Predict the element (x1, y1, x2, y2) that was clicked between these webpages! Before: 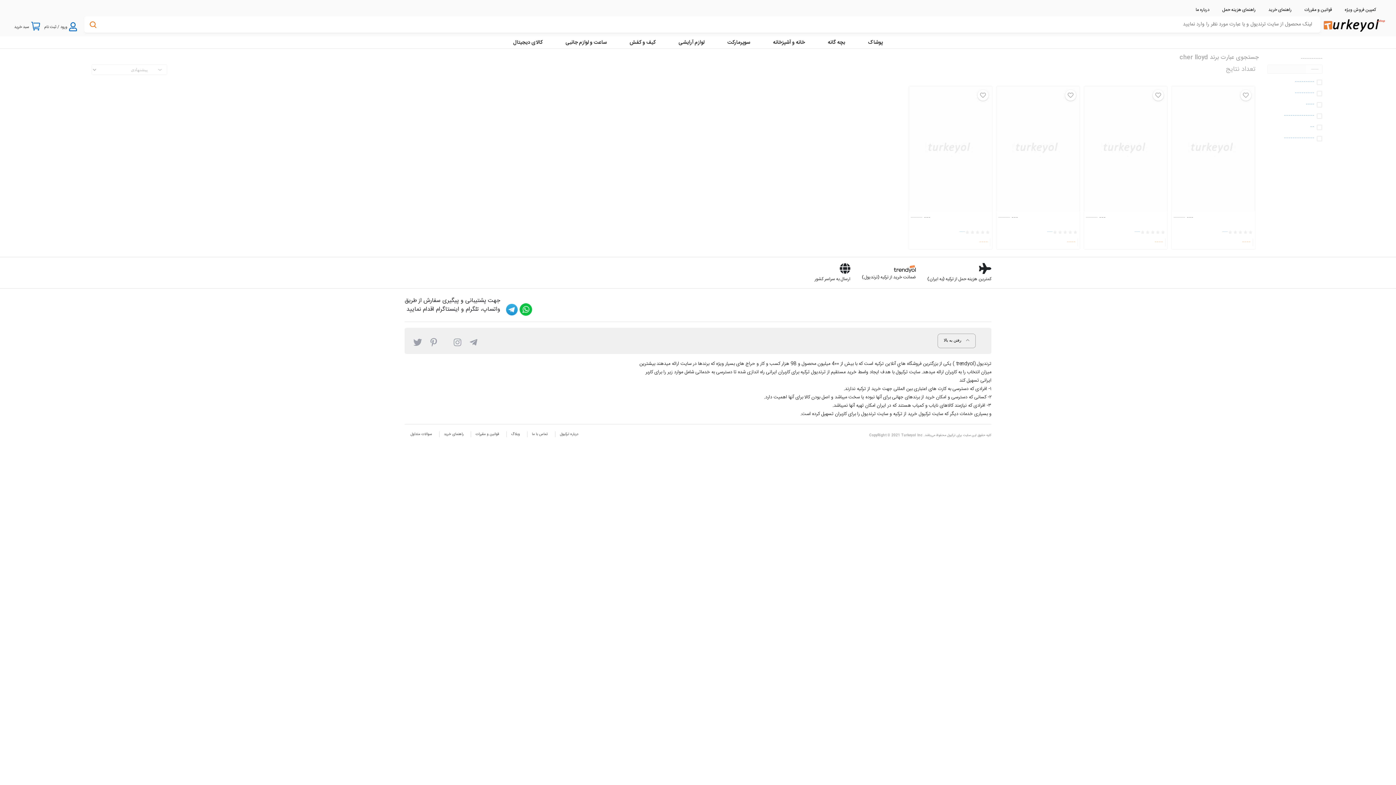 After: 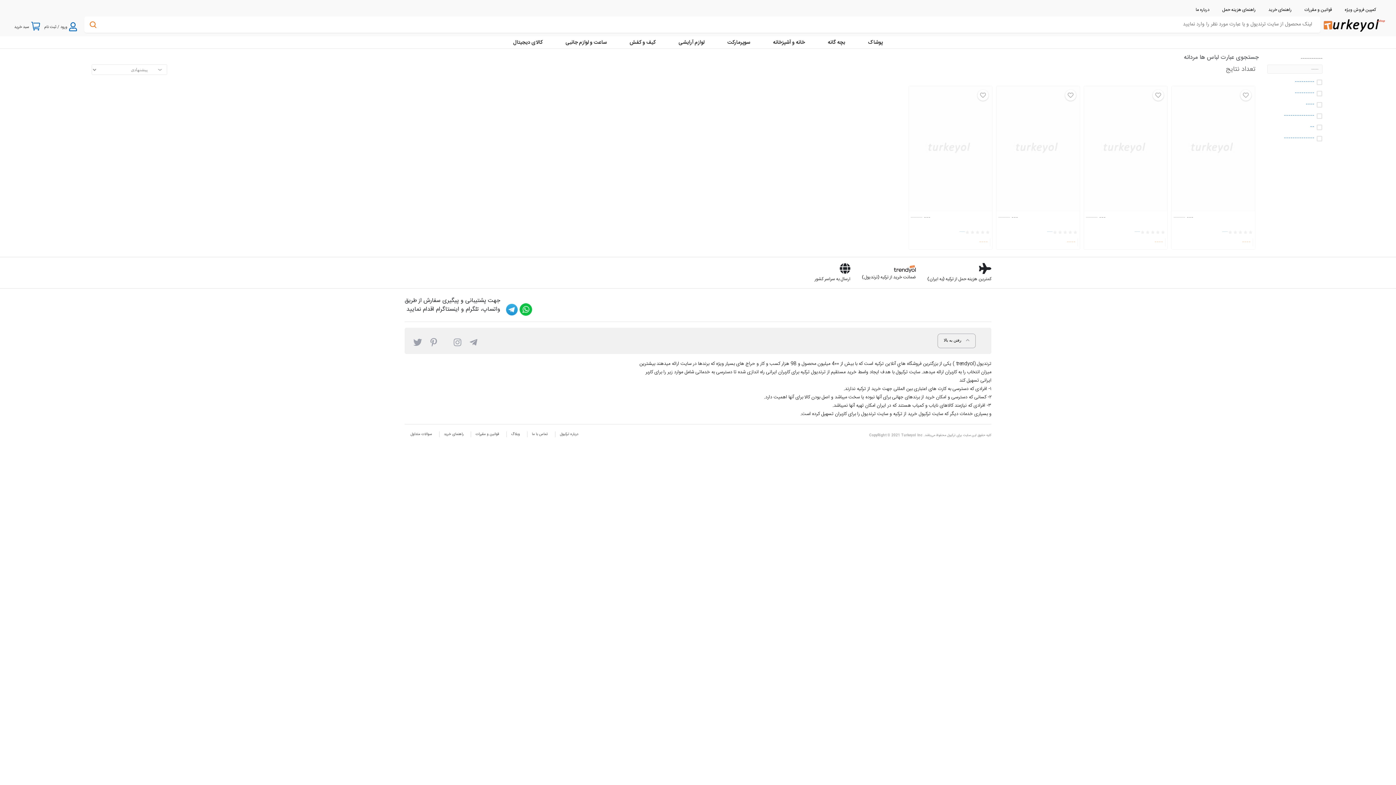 Action: label: پوشاک bbox: (856, 36, 894, 48)